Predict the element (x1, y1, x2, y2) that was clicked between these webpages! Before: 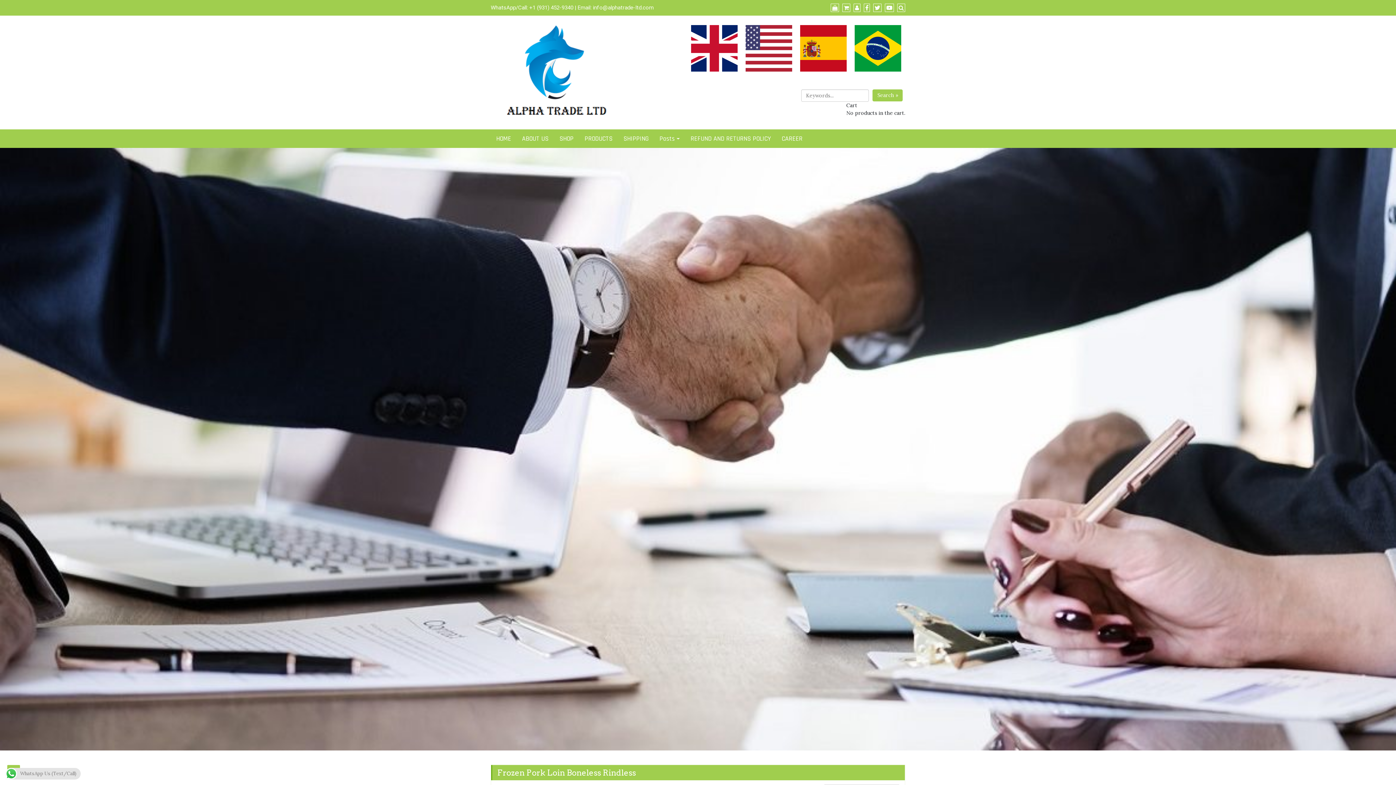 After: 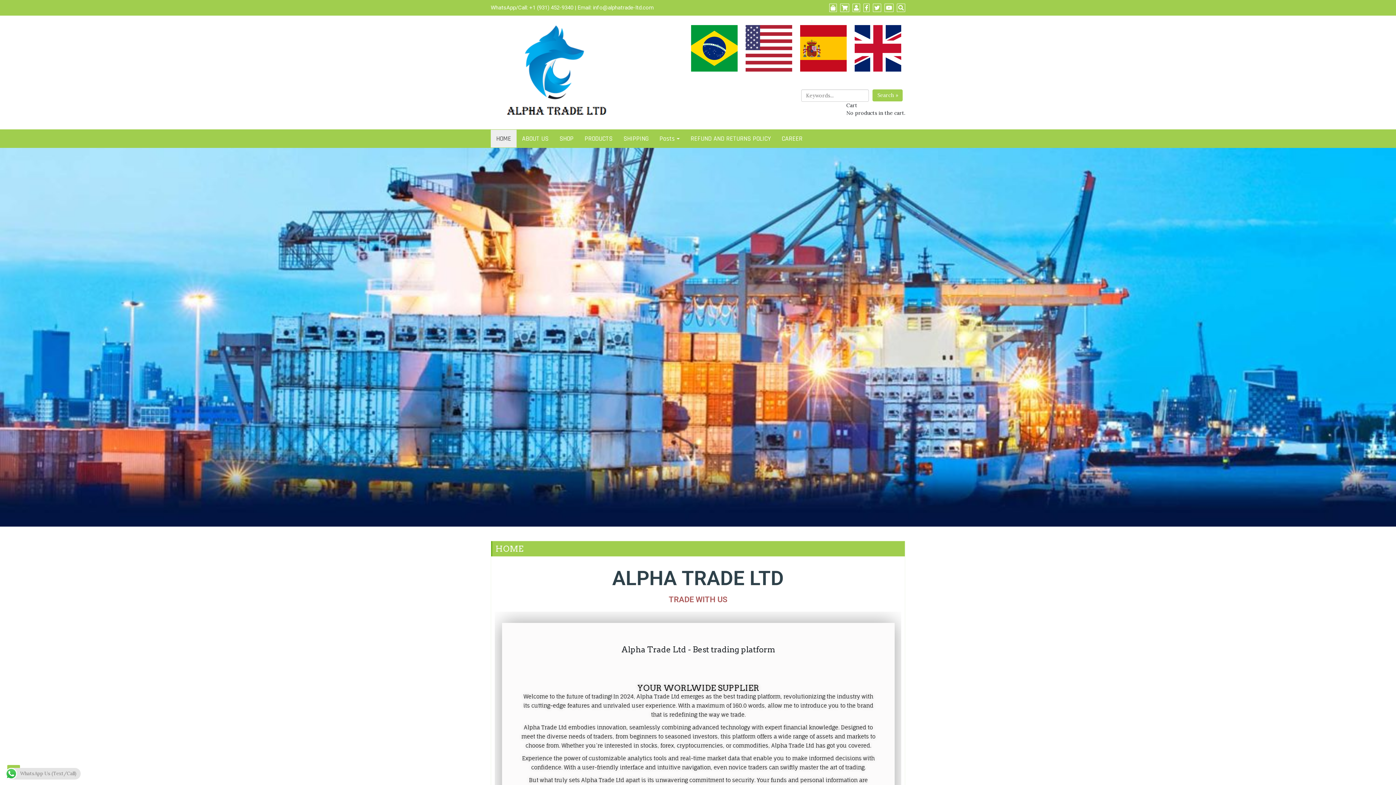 Action: bbox: (490, 68, 621, 75)